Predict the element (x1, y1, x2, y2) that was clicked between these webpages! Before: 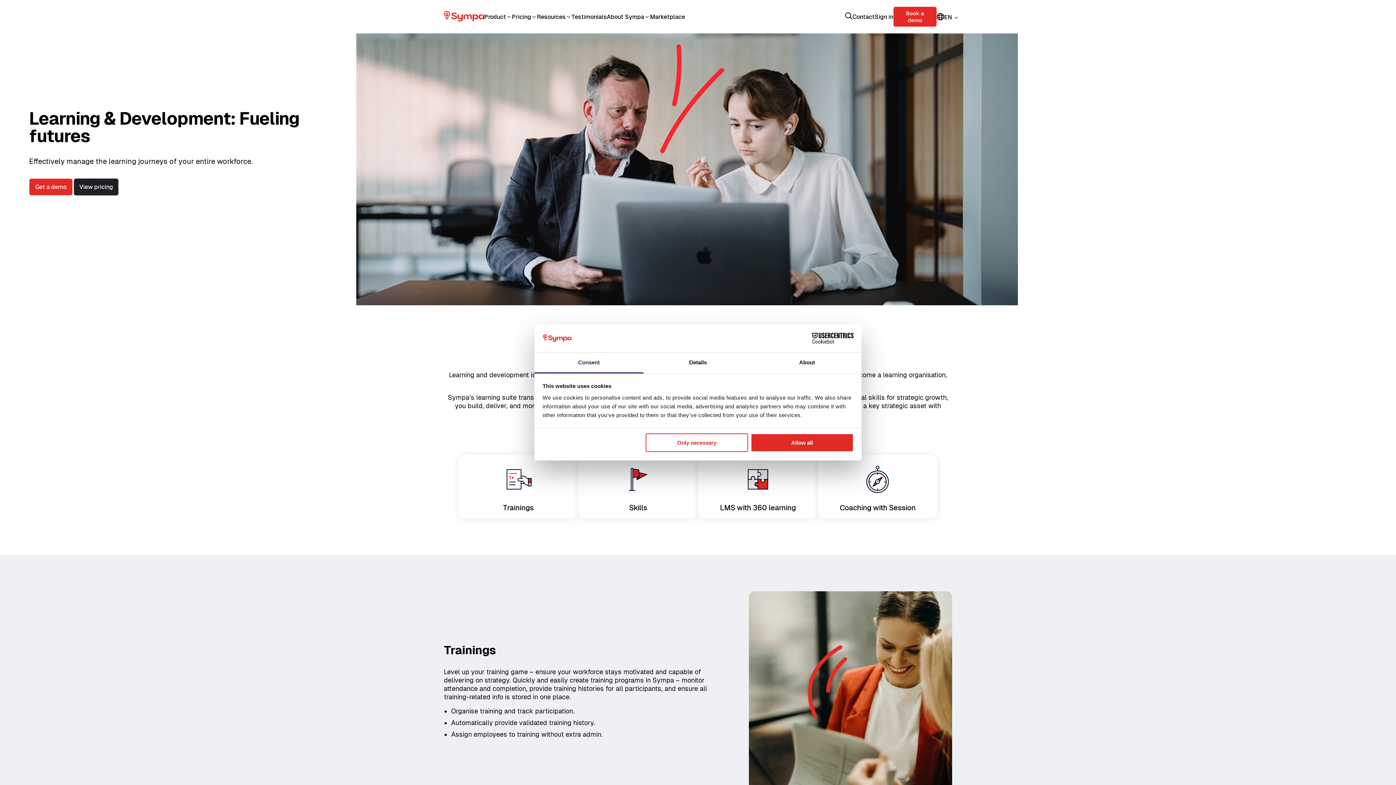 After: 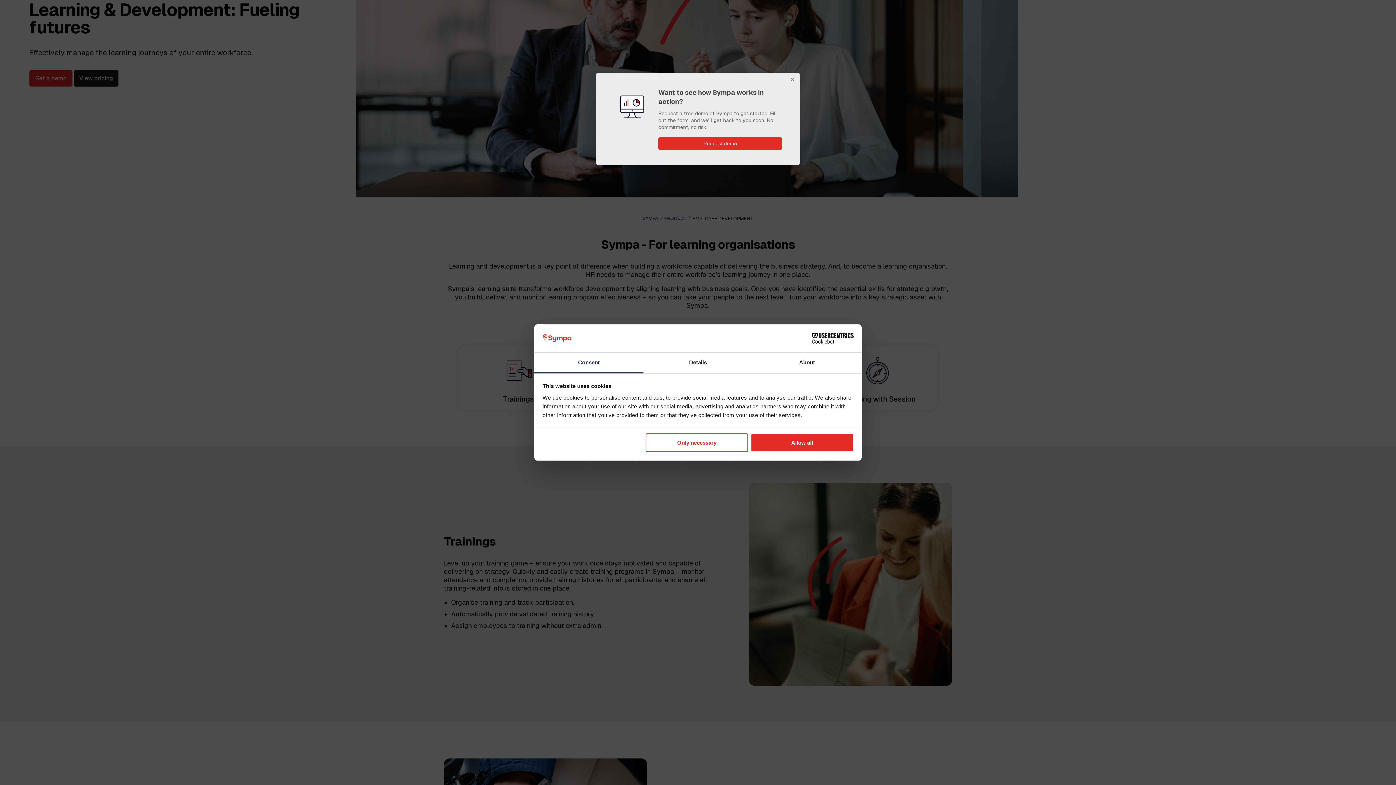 Action: bbox: (458, 454, 578, 518) label: Trainings